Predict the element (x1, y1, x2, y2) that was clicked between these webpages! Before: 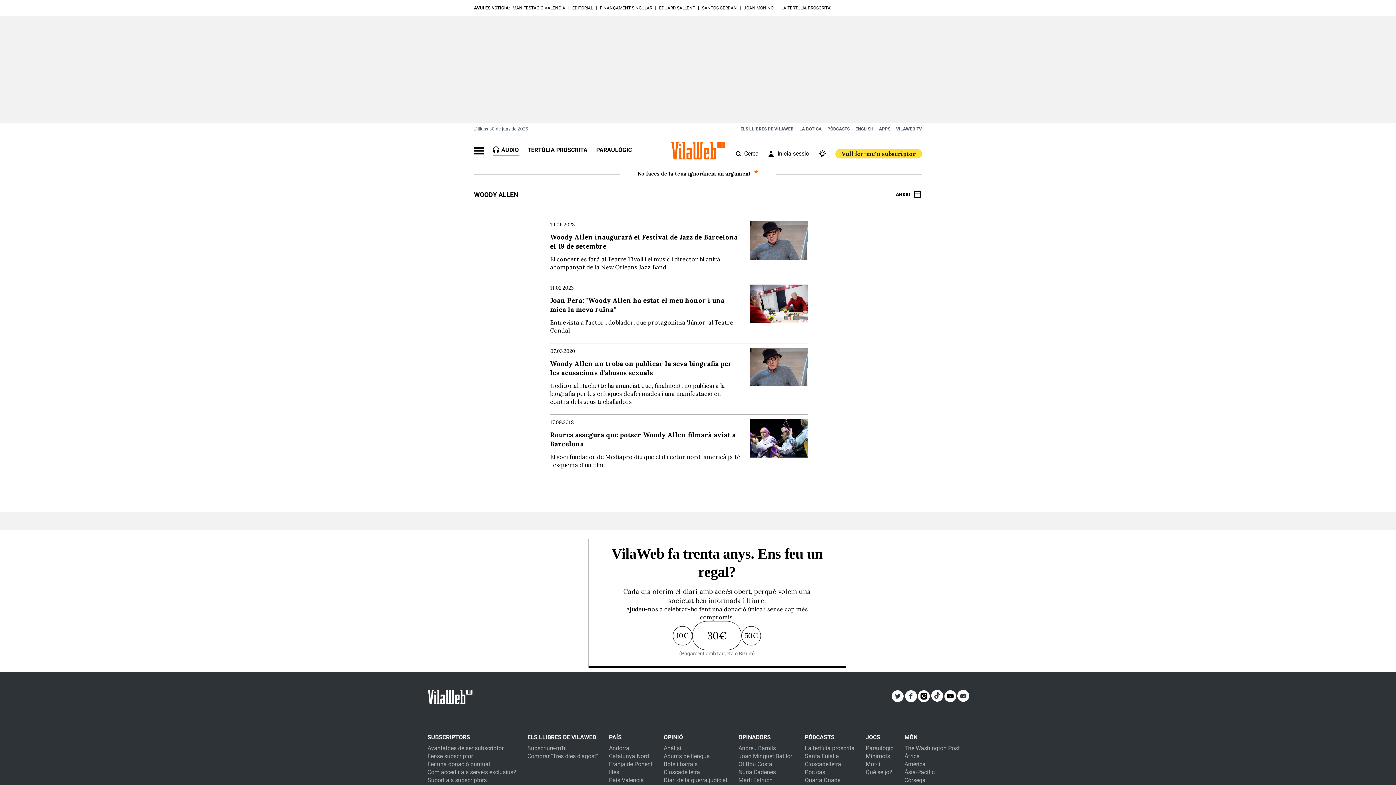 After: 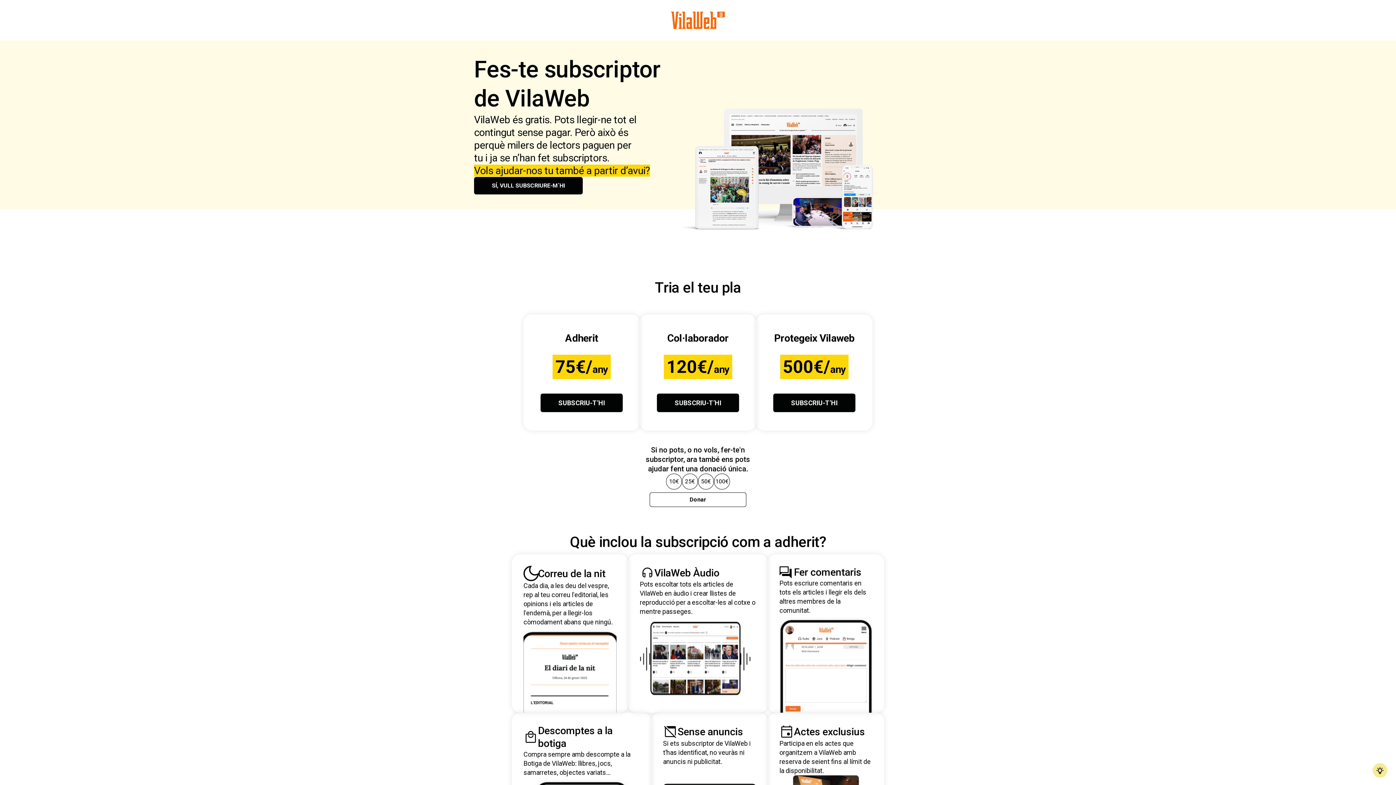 Action: label: Fer-se subscriptor bbox: (427, 753, 473, 760)